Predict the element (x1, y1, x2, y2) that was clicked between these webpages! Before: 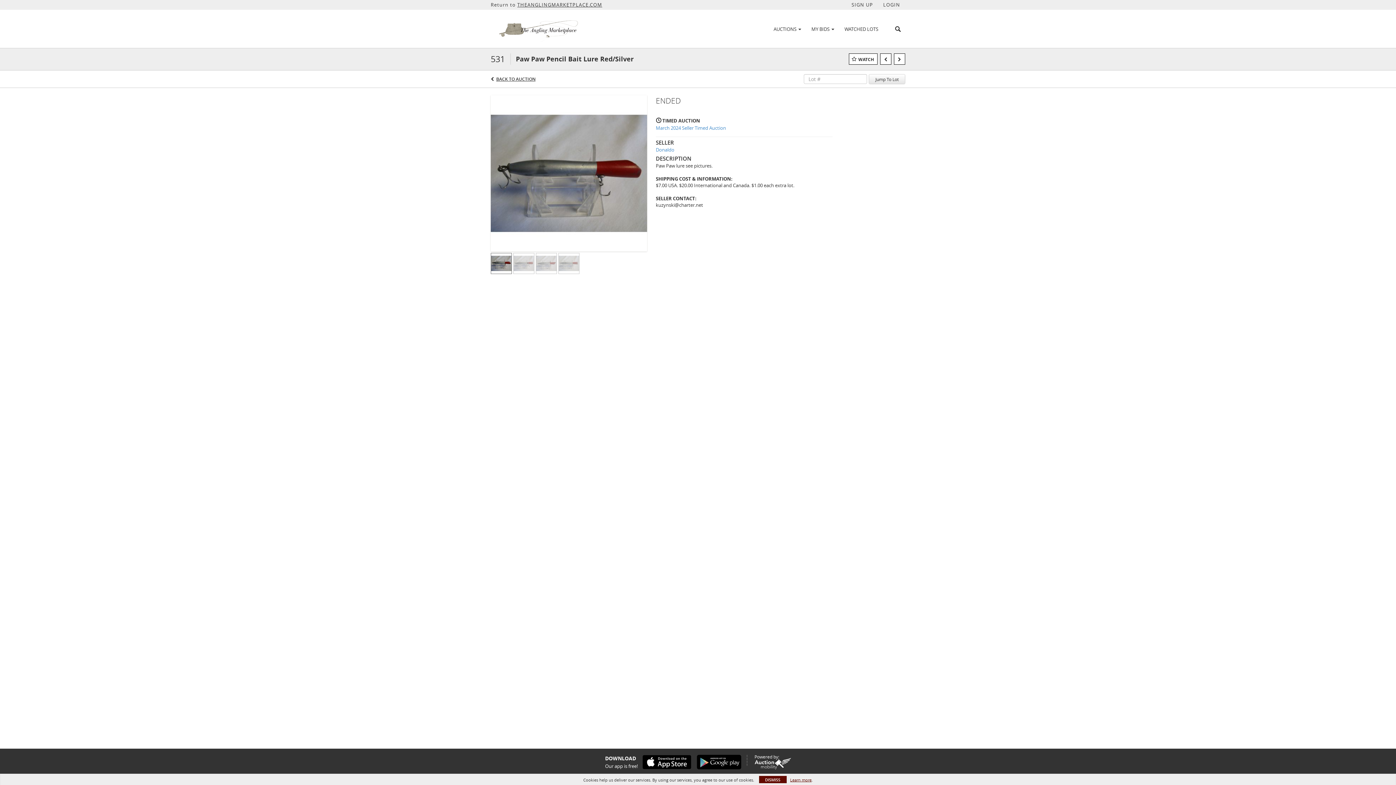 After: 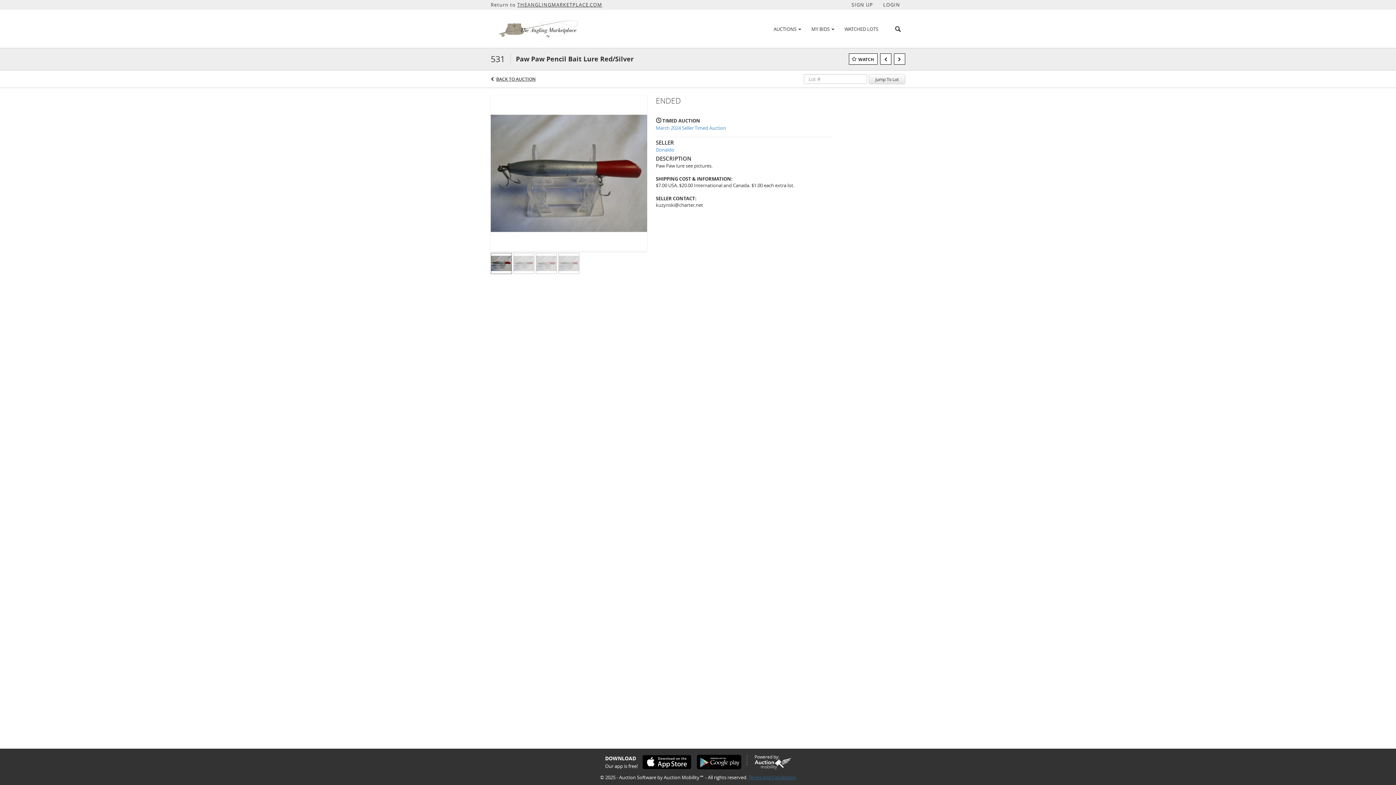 Action: bbox: (759, 776, 786, 783) label: DISMISS